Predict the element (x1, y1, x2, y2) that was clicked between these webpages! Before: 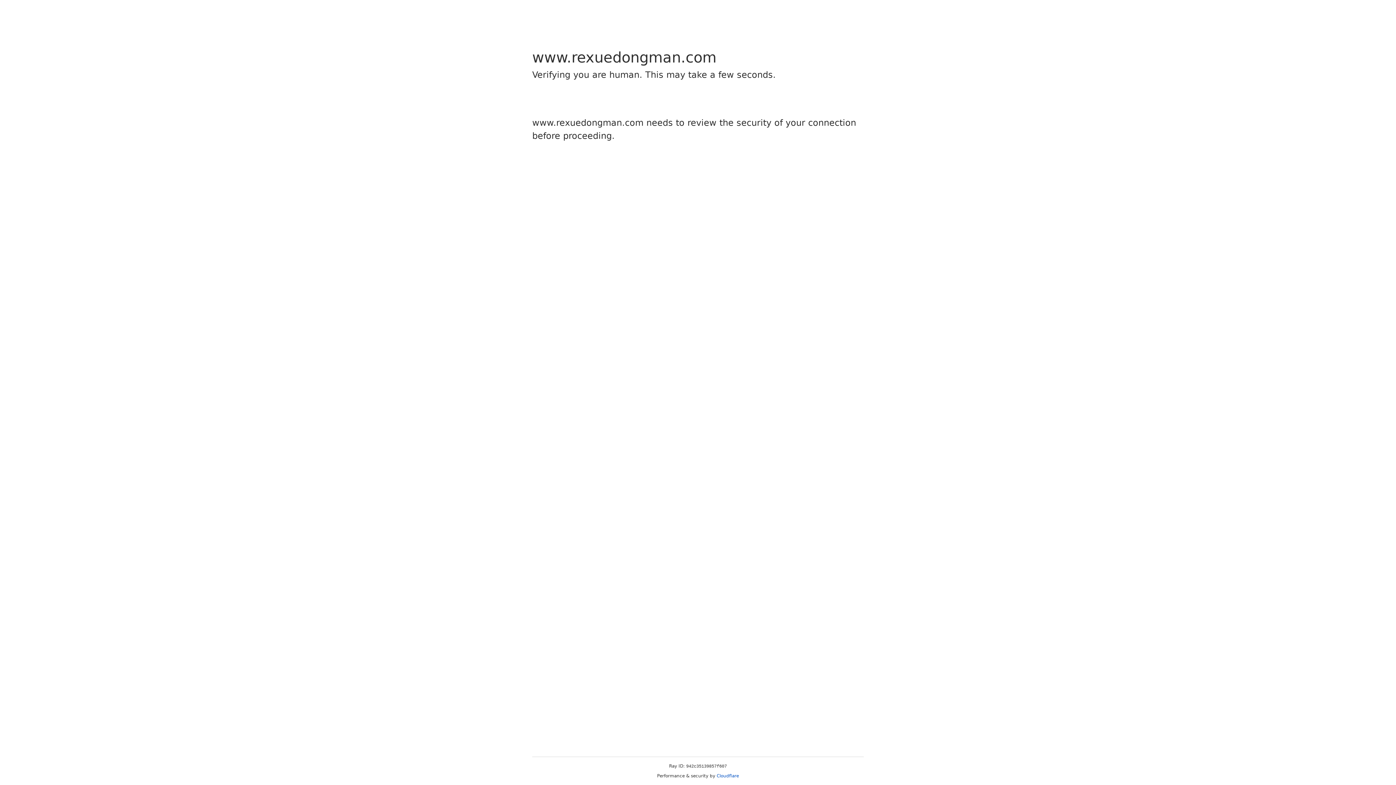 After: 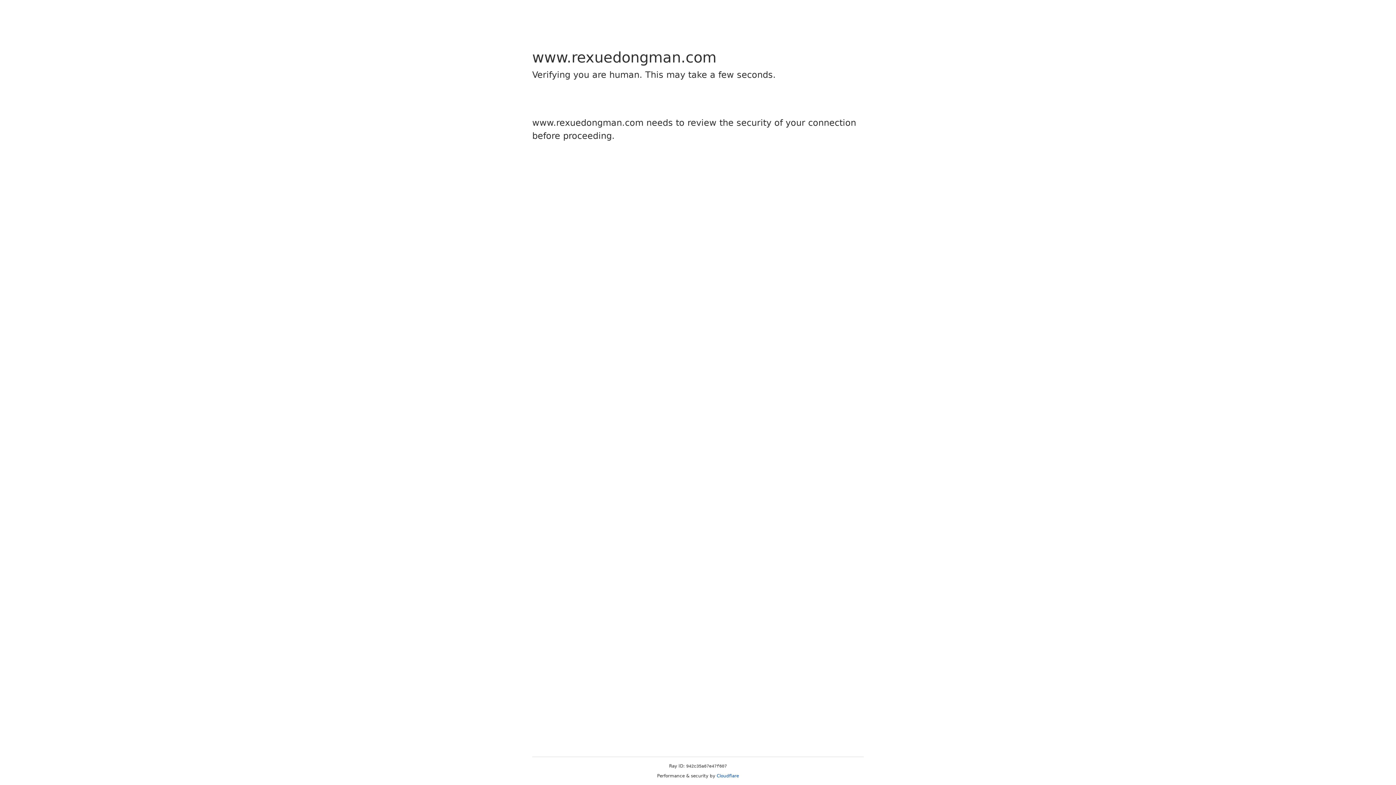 Action: label: Cloudflare bbox: (716, 773, 739, 778)